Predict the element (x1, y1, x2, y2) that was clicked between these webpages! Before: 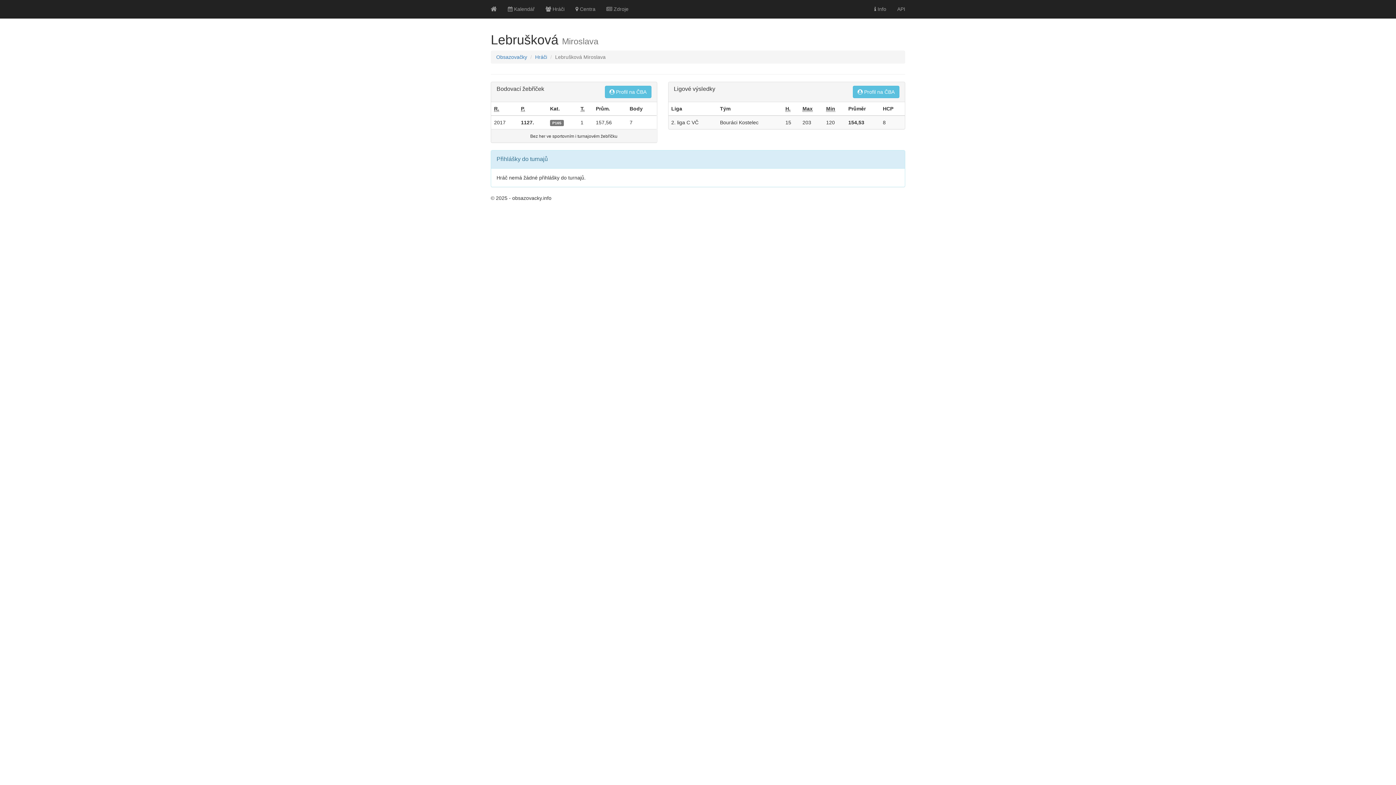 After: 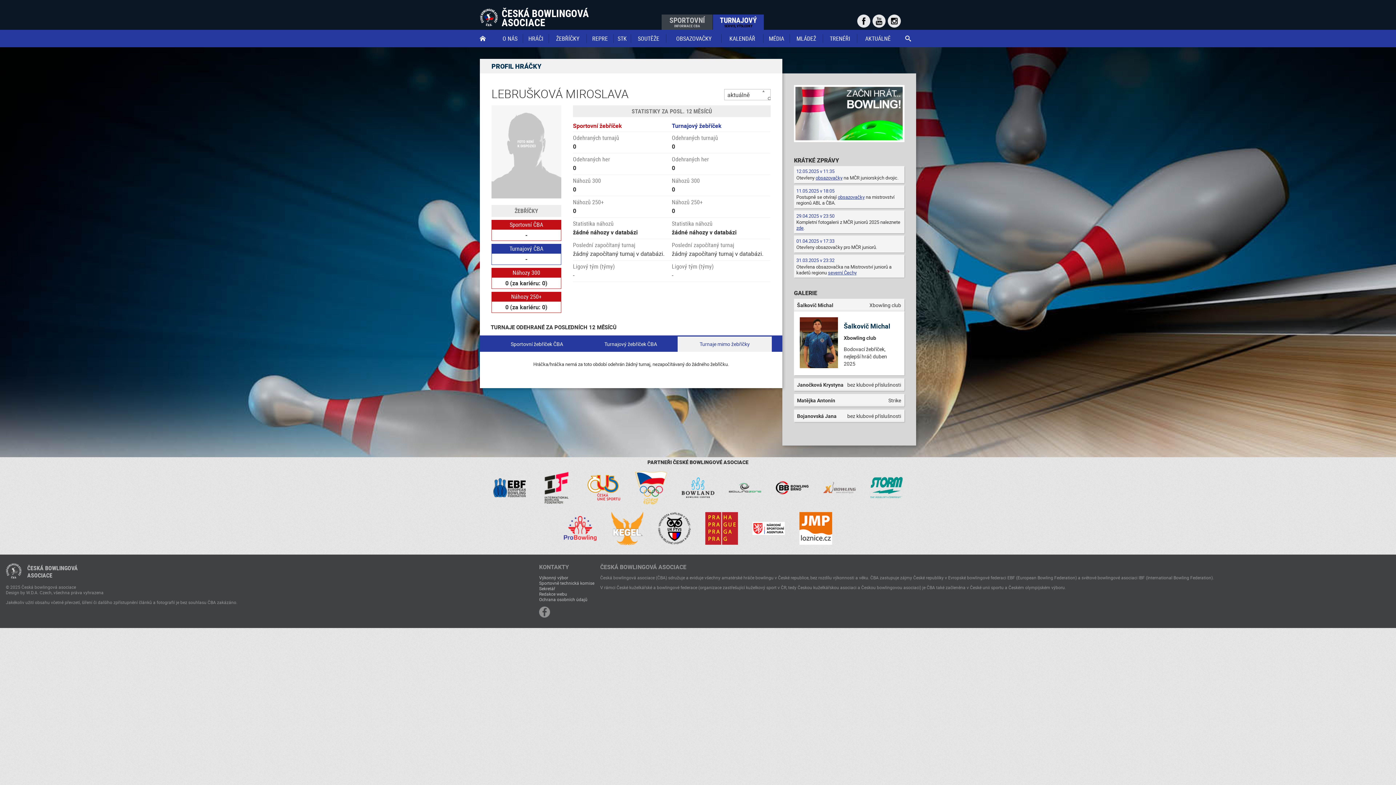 Action: bbox: (604, 85, 651, 98) label:  Profil na ČBA